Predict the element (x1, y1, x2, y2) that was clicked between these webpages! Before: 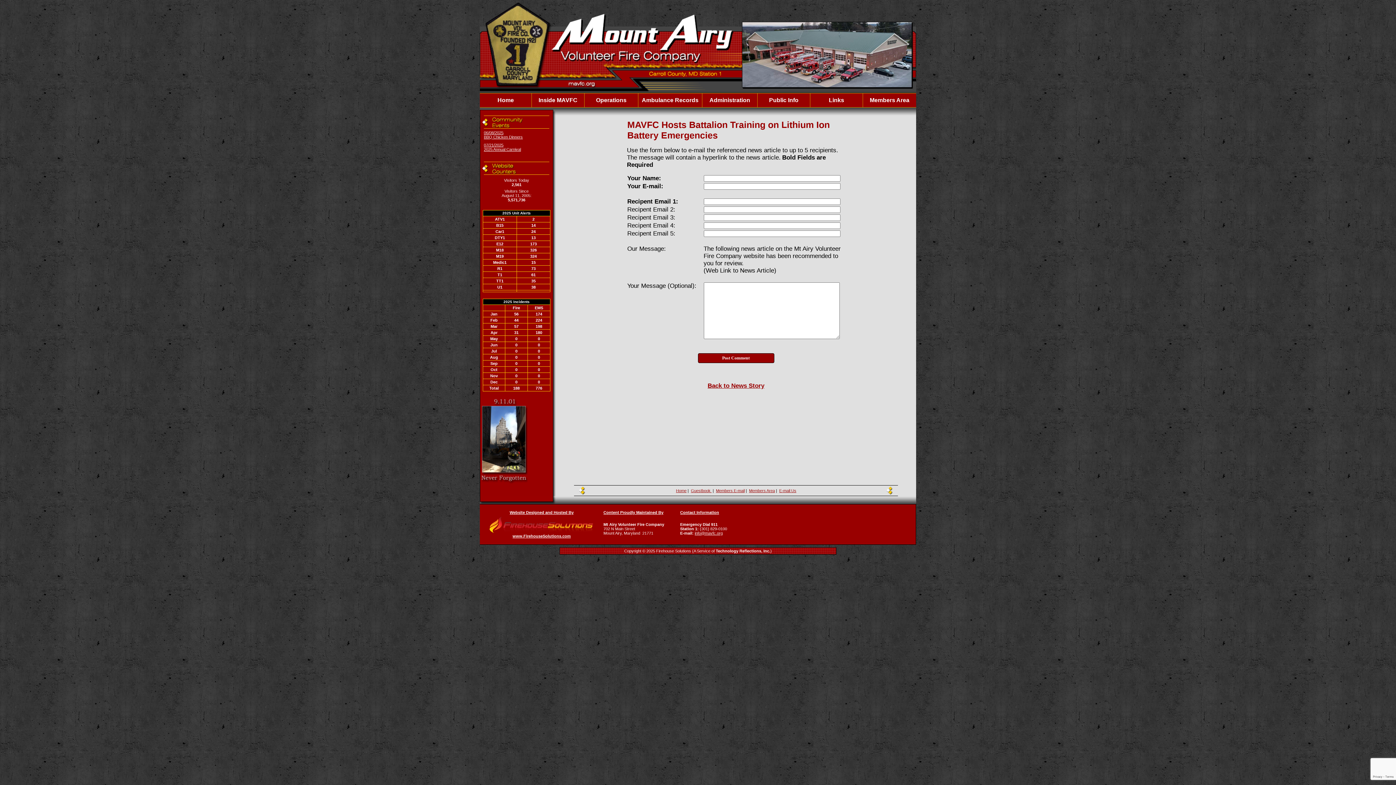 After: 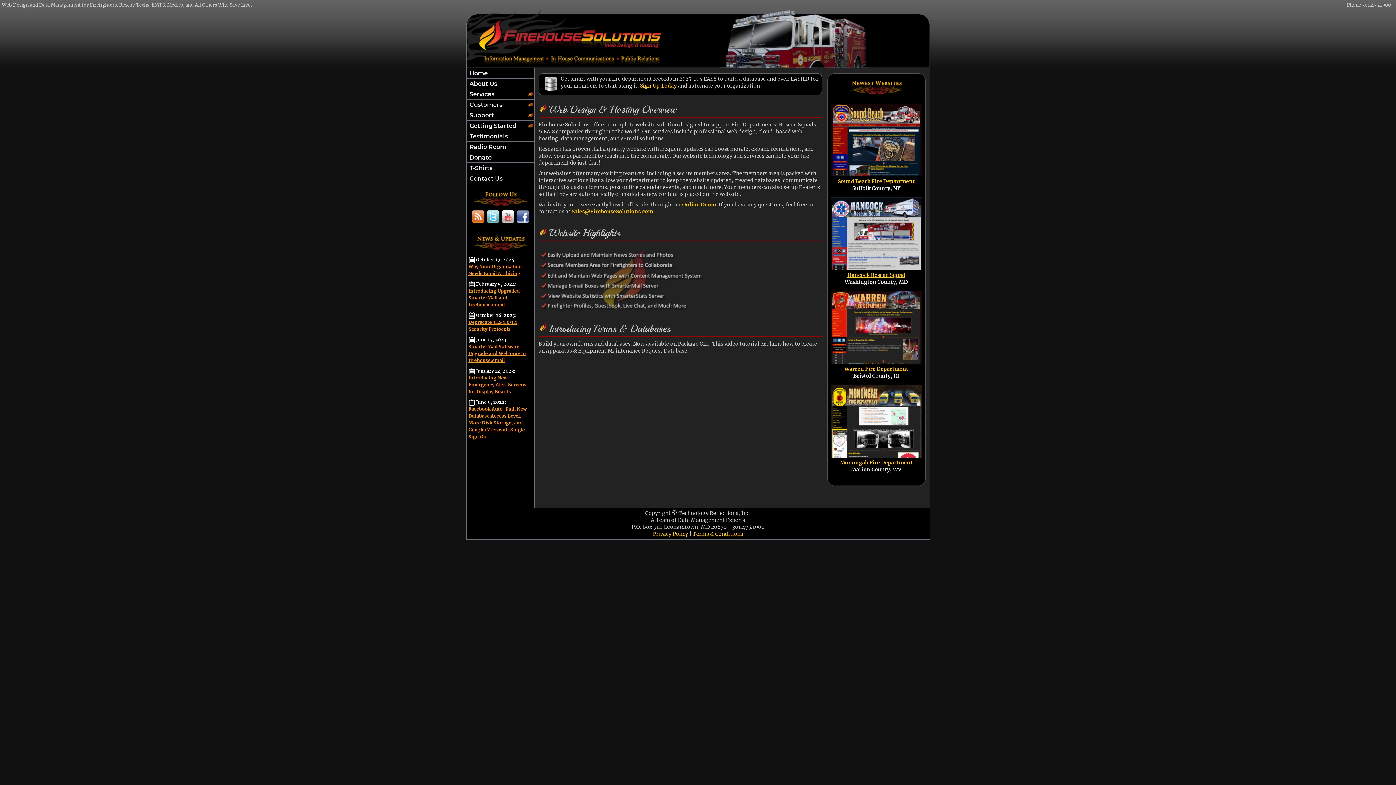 Action: bbox: (487, 529, 596, 535)